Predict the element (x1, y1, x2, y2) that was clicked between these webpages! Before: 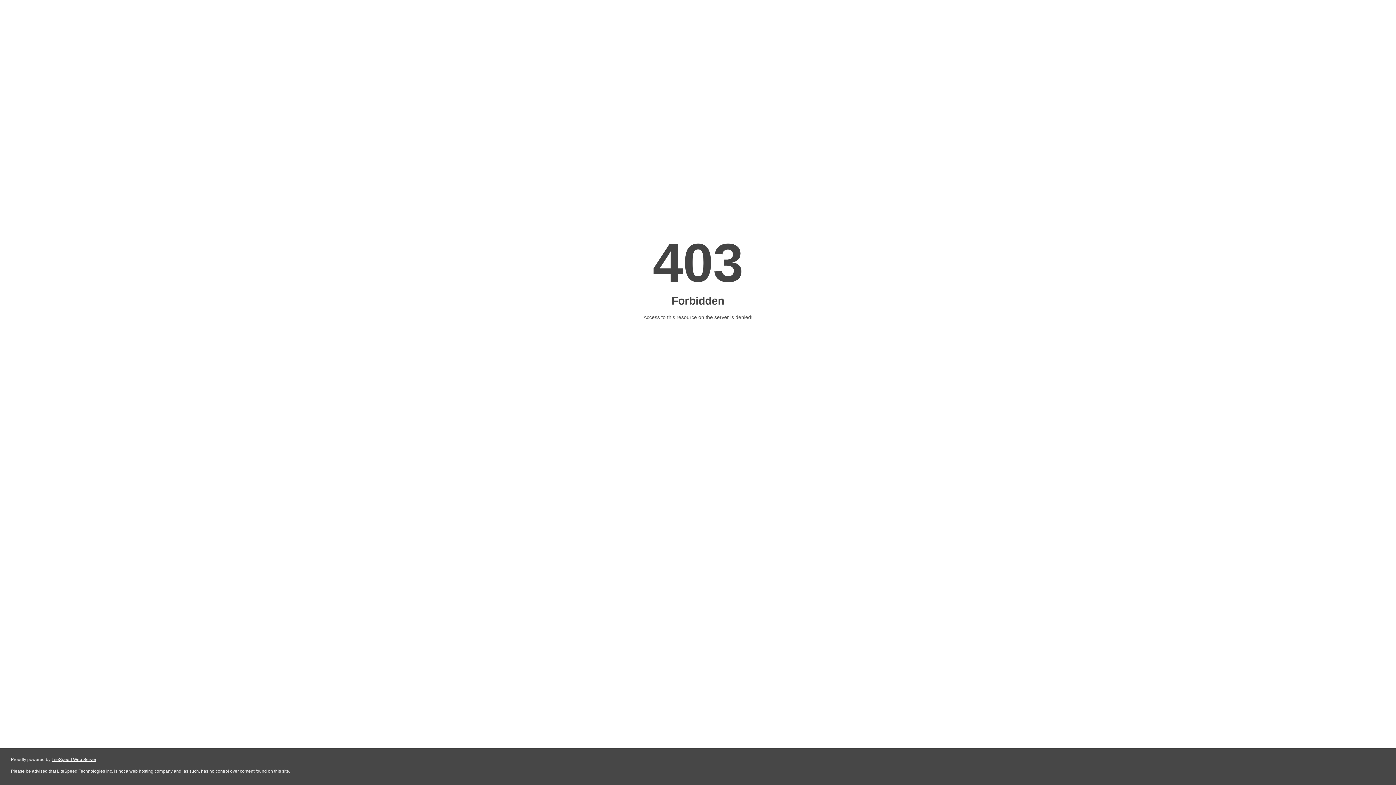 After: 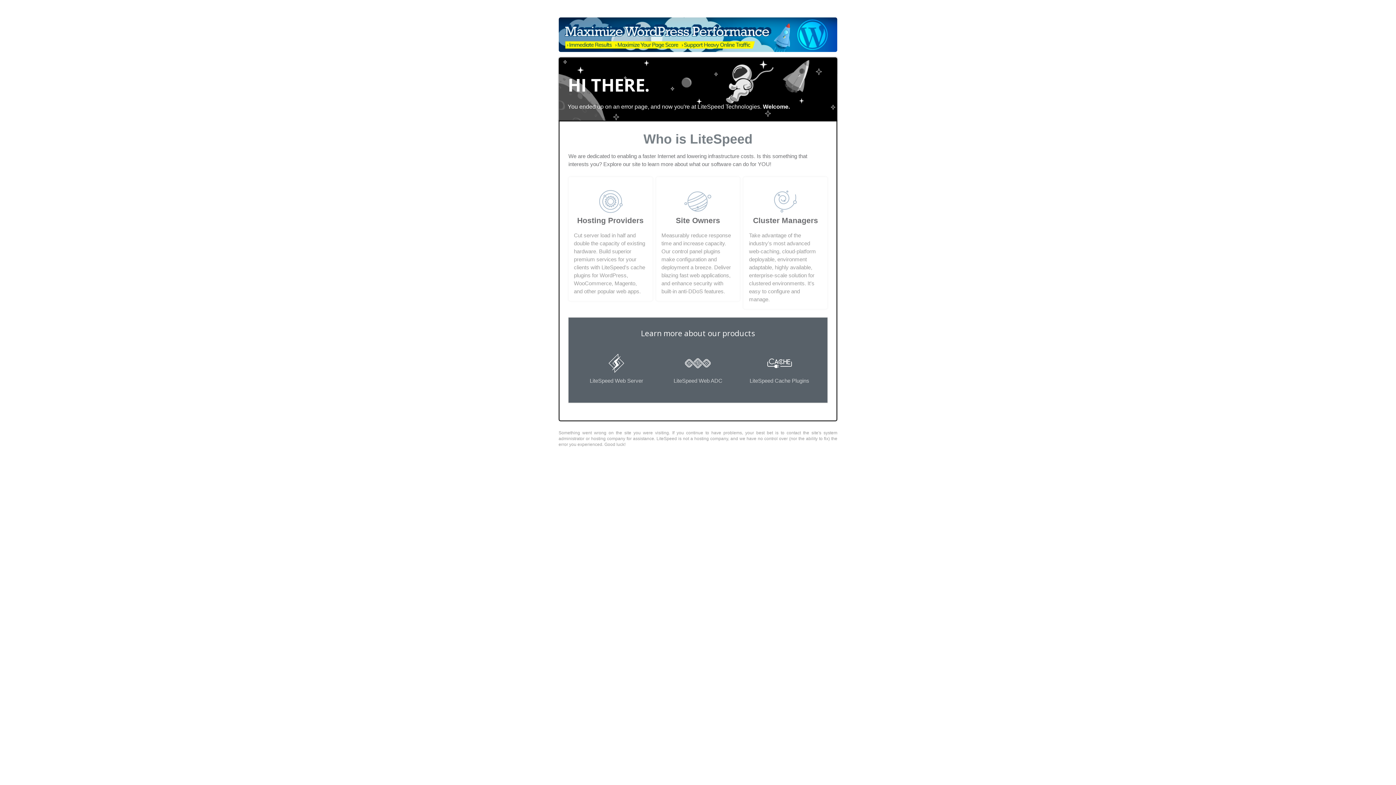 Action: label: LiteSpeed Web Server bbox: (51, 757, 96, 762)